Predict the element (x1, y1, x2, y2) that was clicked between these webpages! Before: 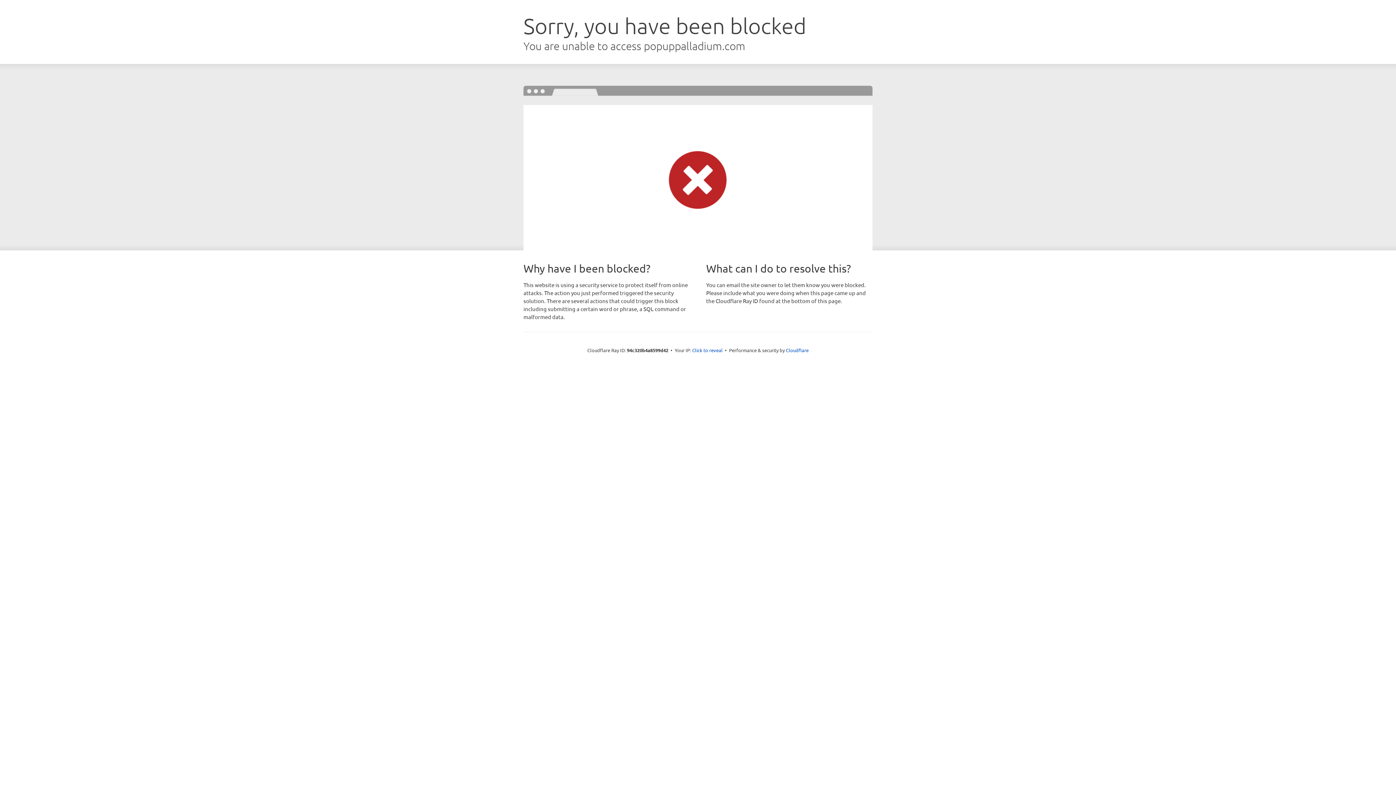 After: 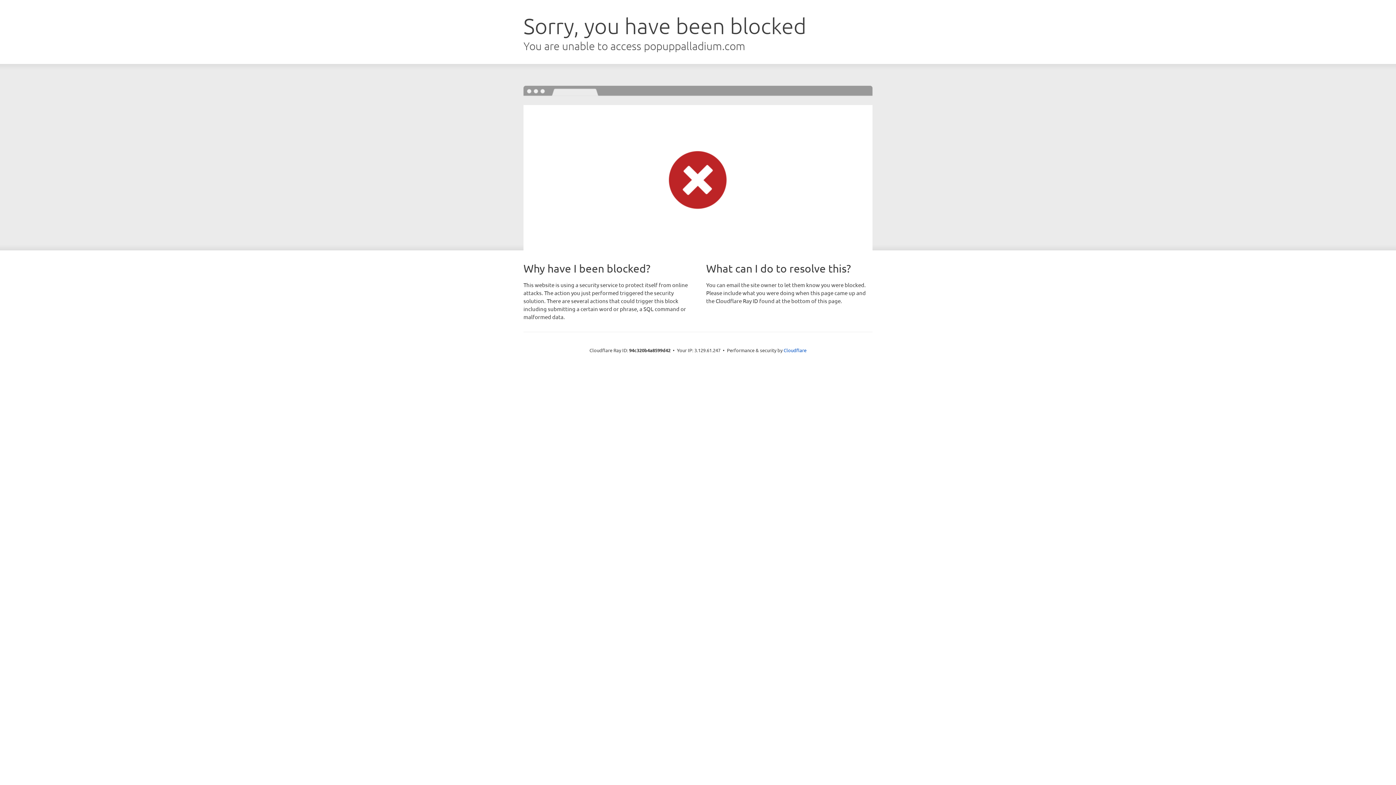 Action: label: Click to reveal bbox: (692, 346, 722, 353)